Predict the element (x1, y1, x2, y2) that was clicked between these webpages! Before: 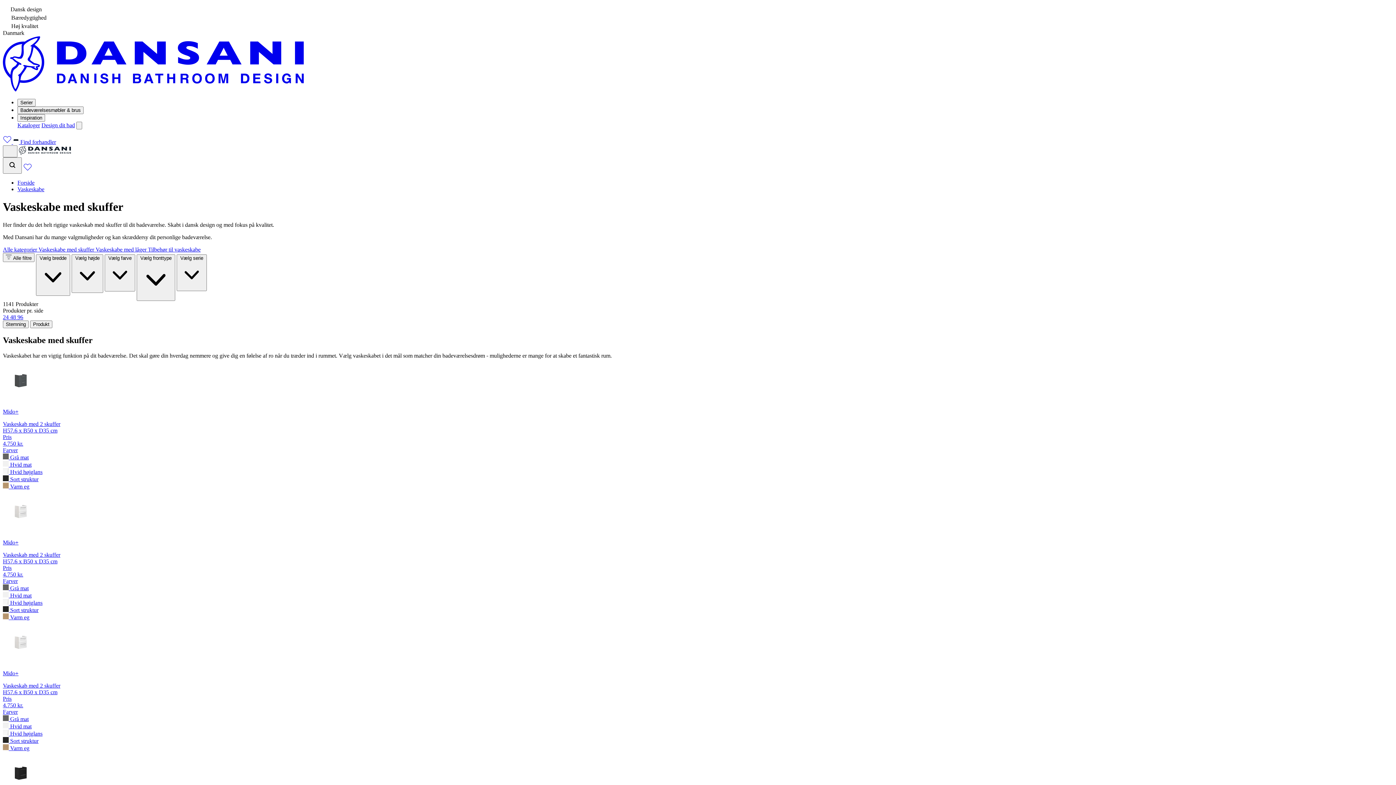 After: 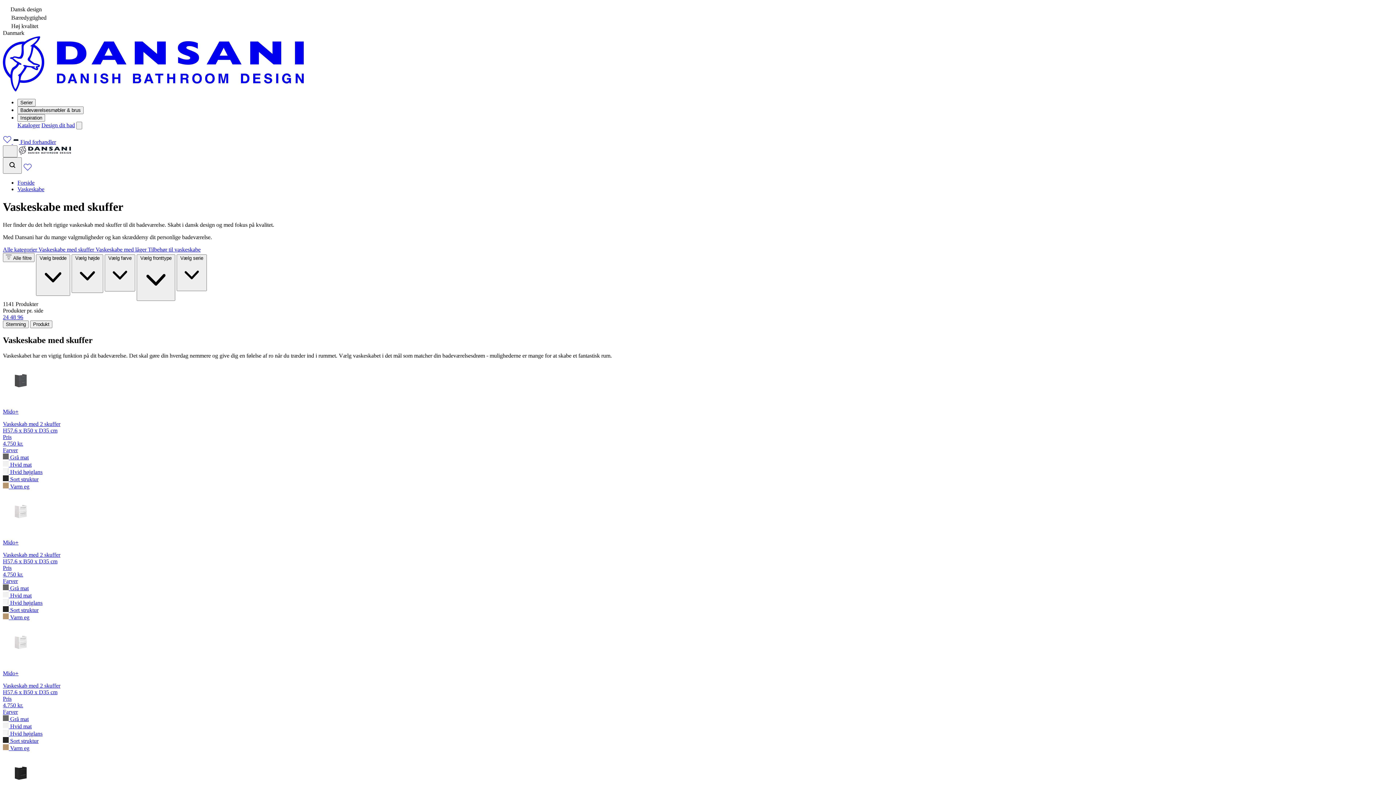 Action: bbox: (38, 246, 95, 252) label: Vaskeskabe med skuffer 